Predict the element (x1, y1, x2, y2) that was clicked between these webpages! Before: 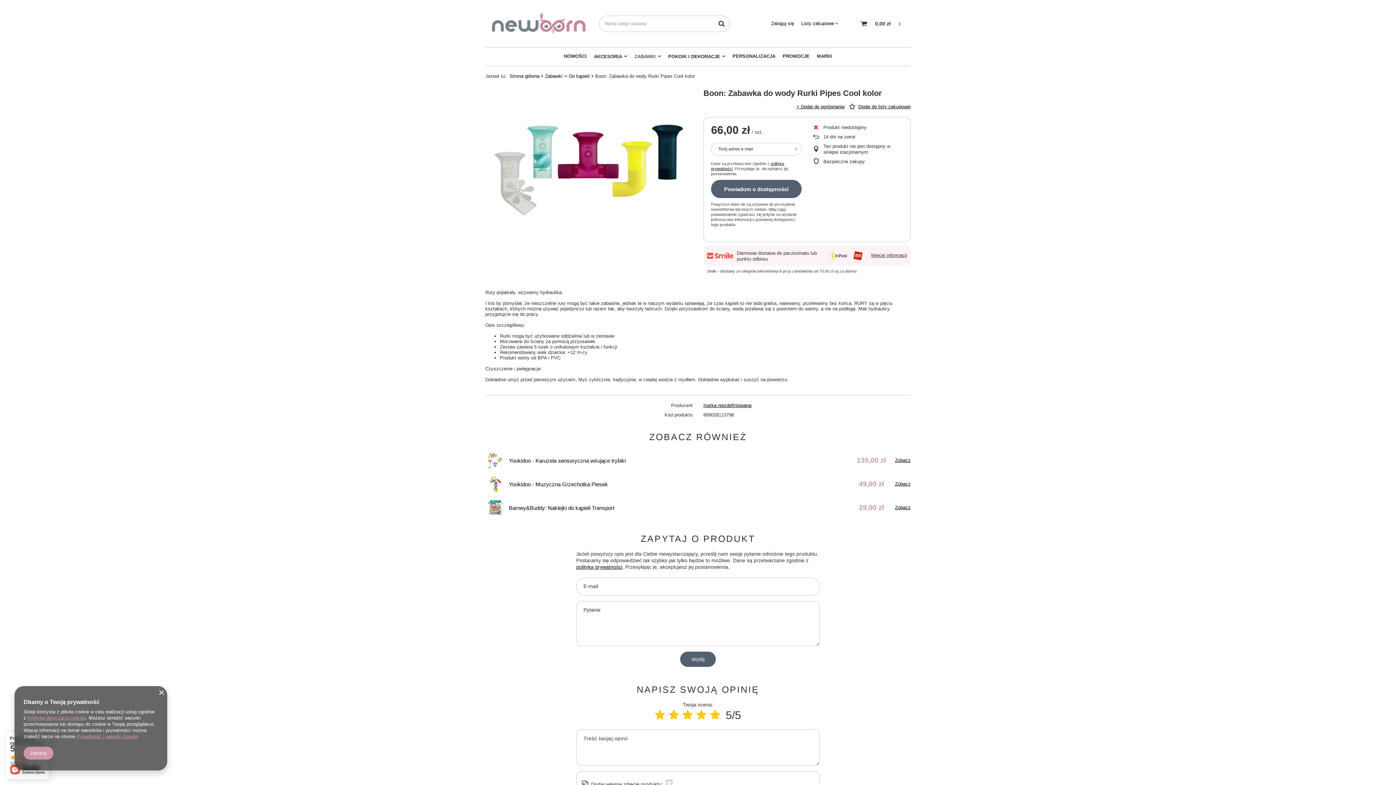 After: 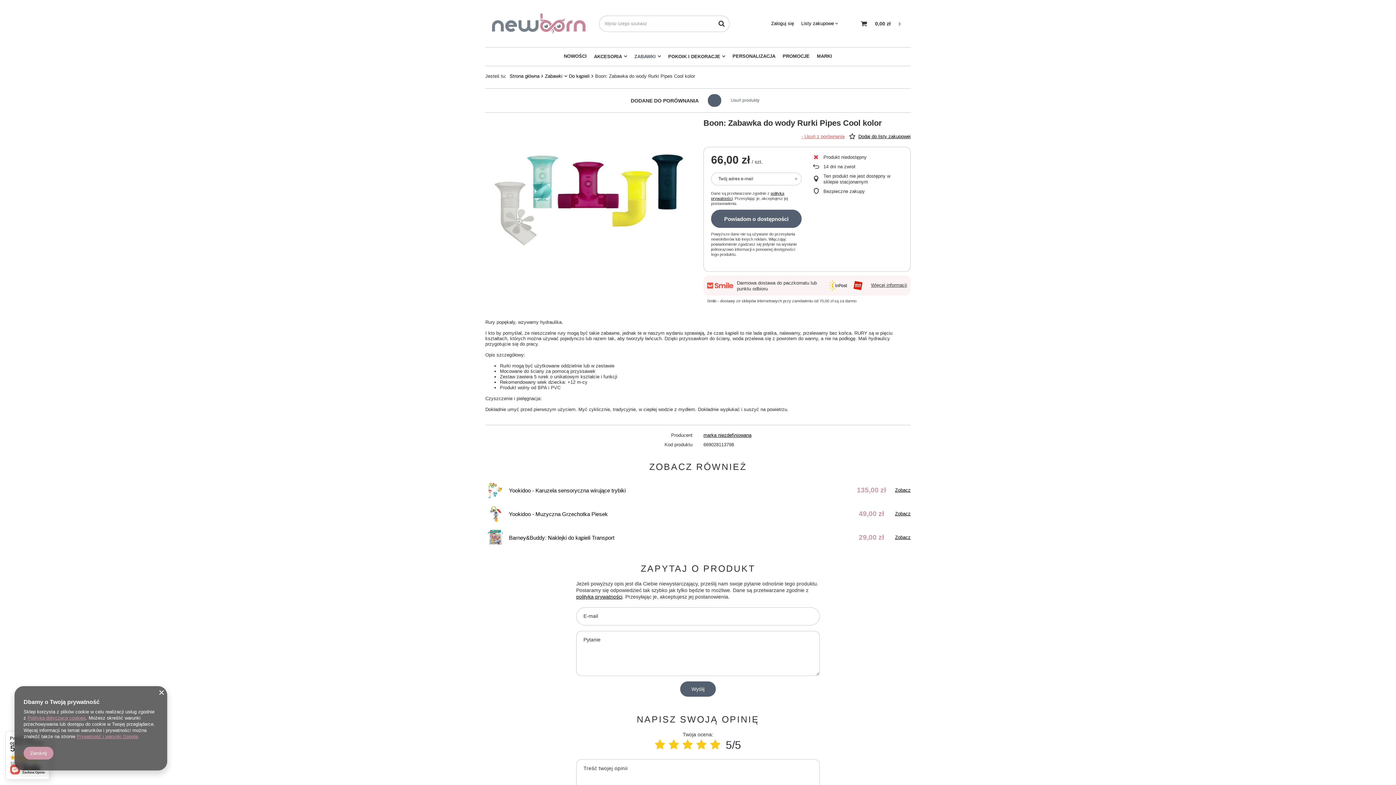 Action: bbox: (794, 104, 846, 109) label: + Dodaj do porównania